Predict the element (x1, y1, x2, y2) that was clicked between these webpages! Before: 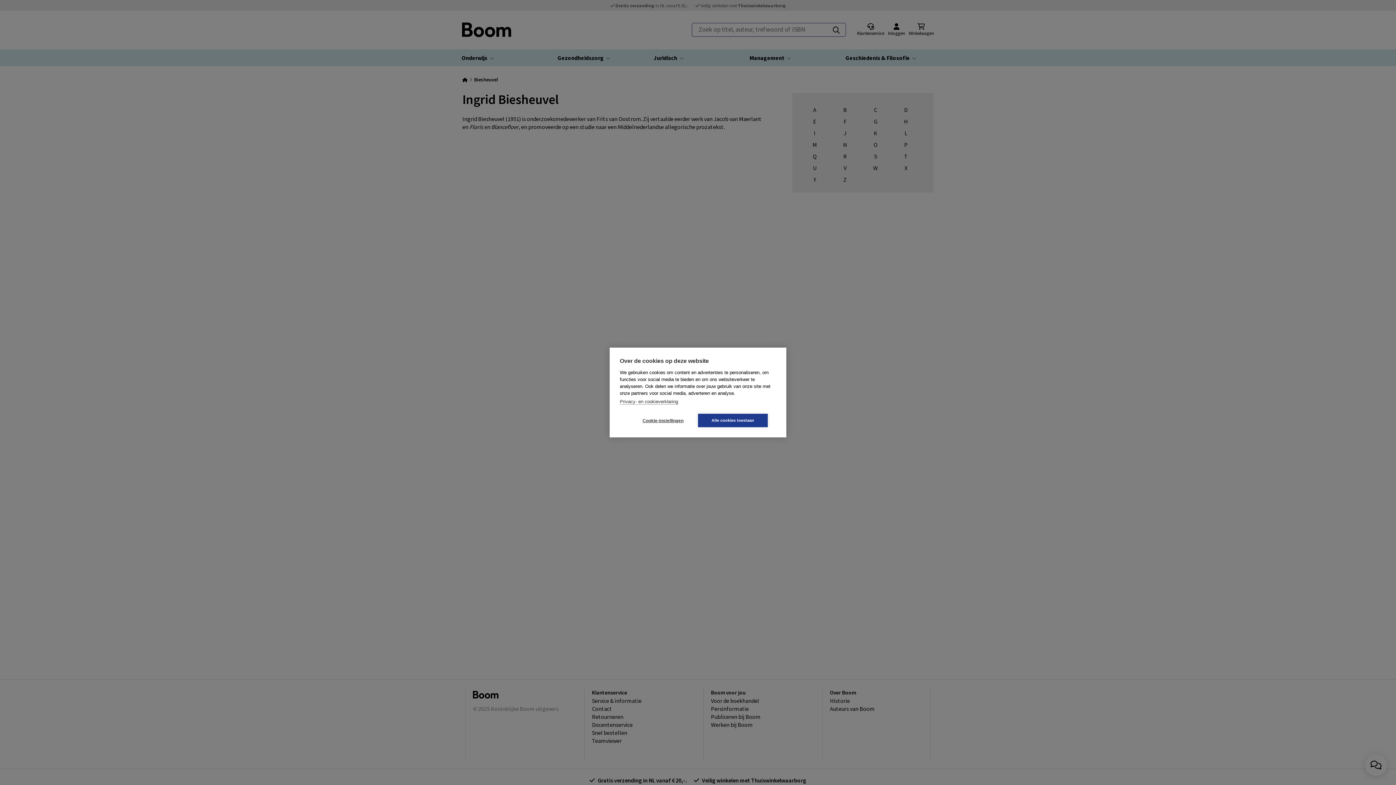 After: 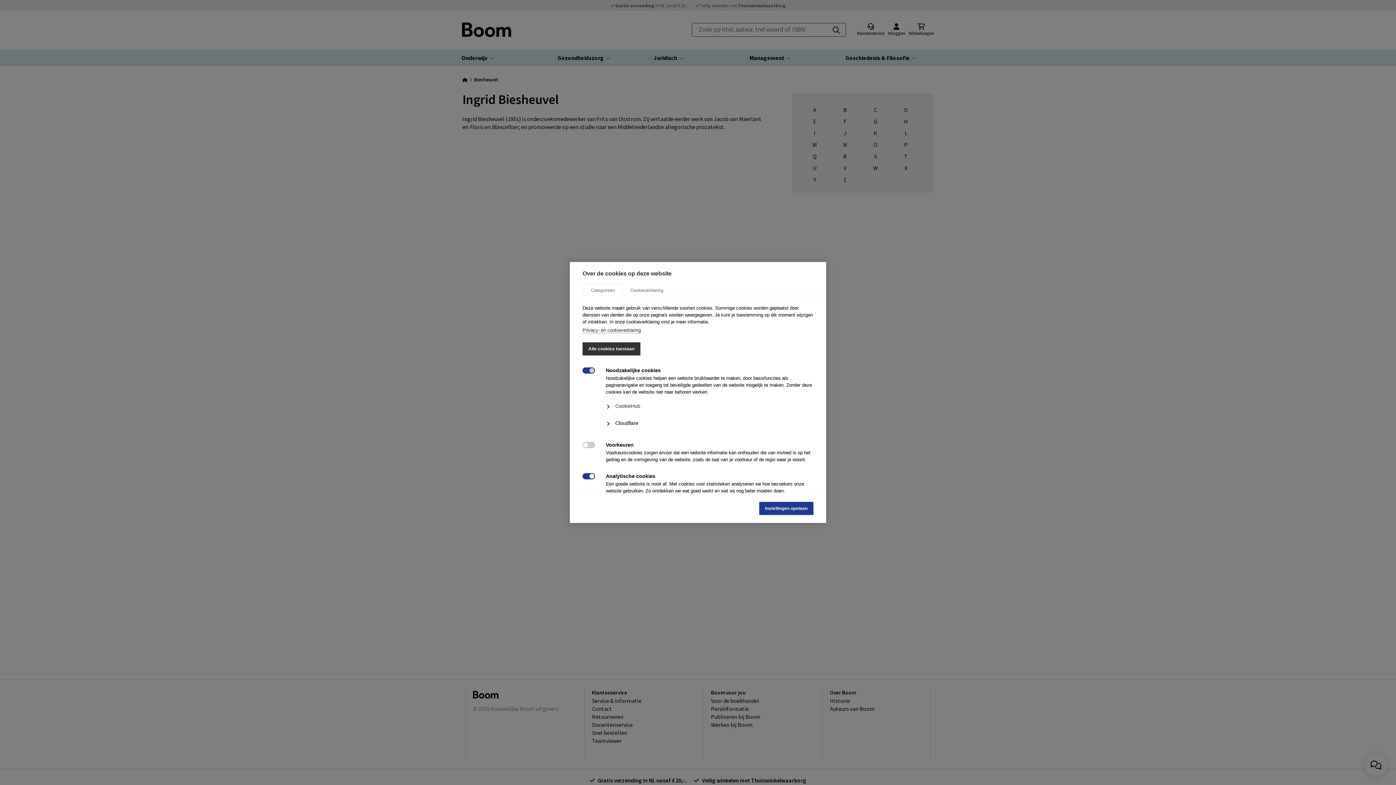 Action: label: Cookie-instellingen bbox: (628, 414, 698, 427)